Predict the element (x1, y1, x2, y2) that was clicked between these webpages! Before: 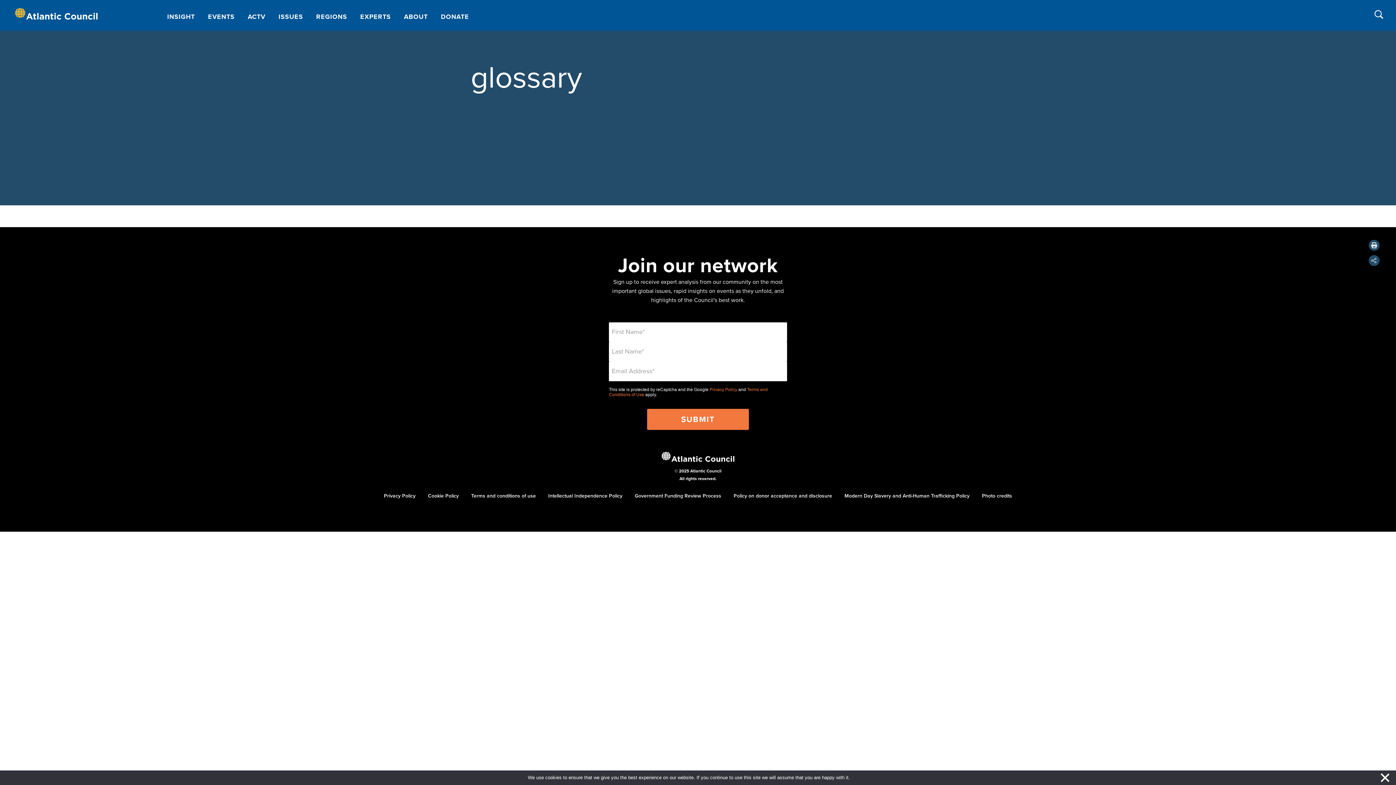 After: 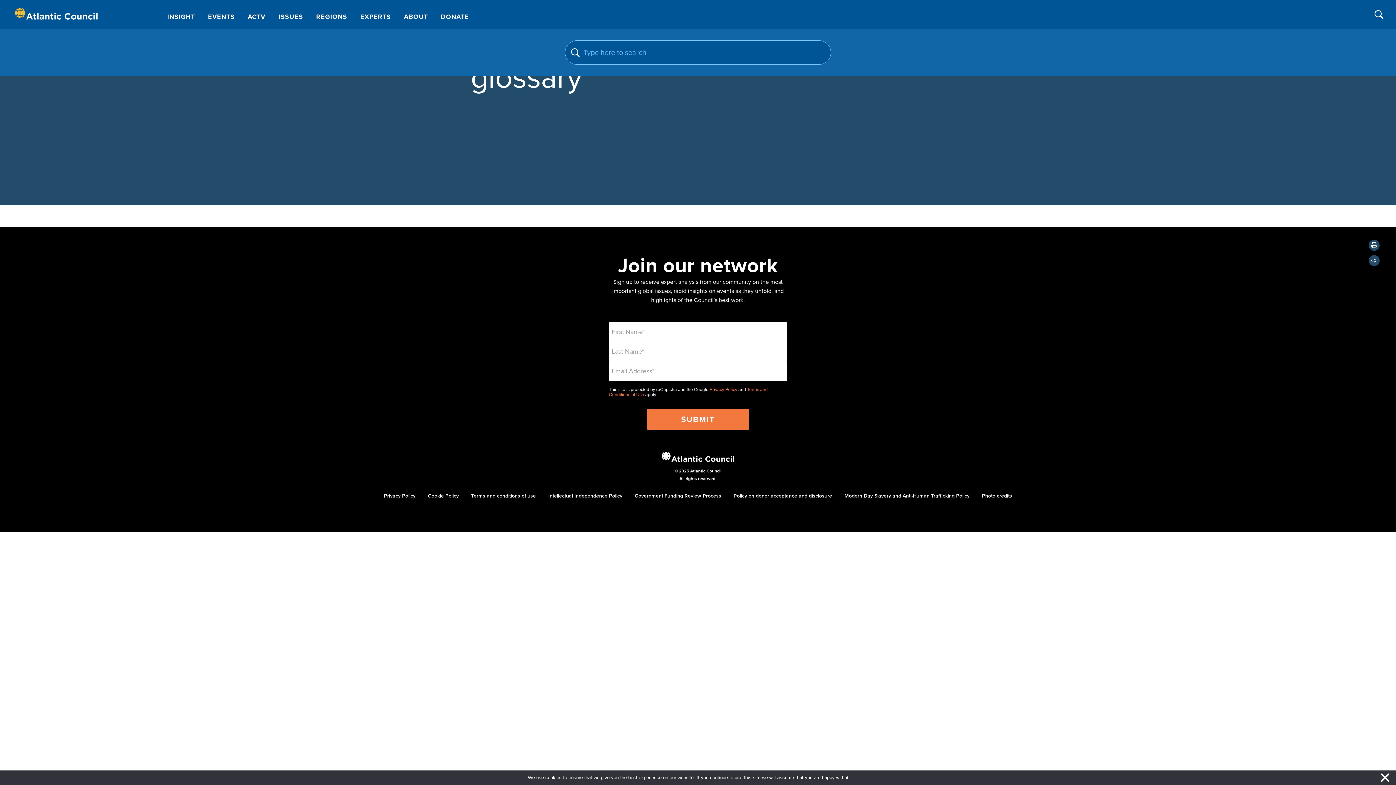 Action: bbox: (1374, 10, 1383, 18)